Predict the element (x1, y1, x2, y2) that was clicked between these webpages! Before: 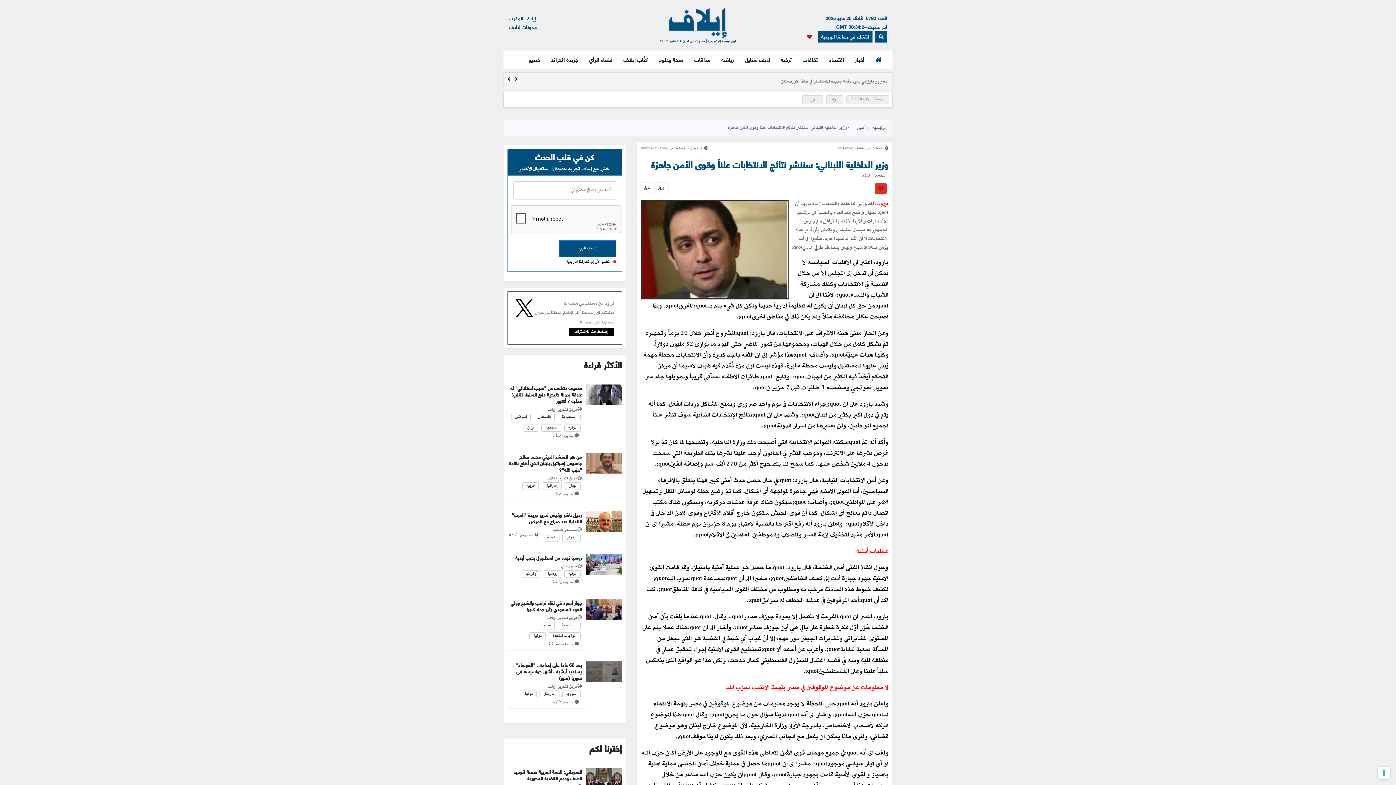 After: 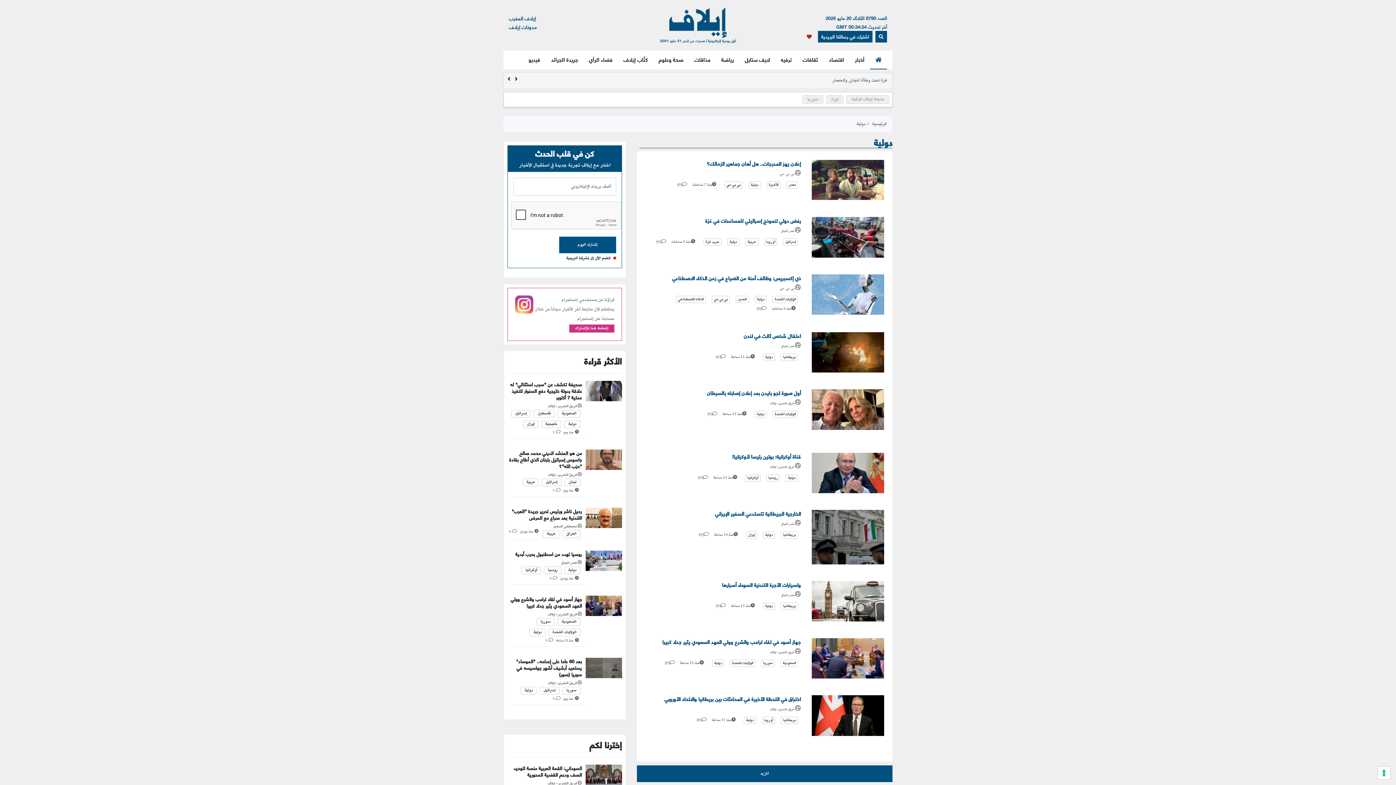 Action: label: دولية bbox: (522, 689, 534, 700)